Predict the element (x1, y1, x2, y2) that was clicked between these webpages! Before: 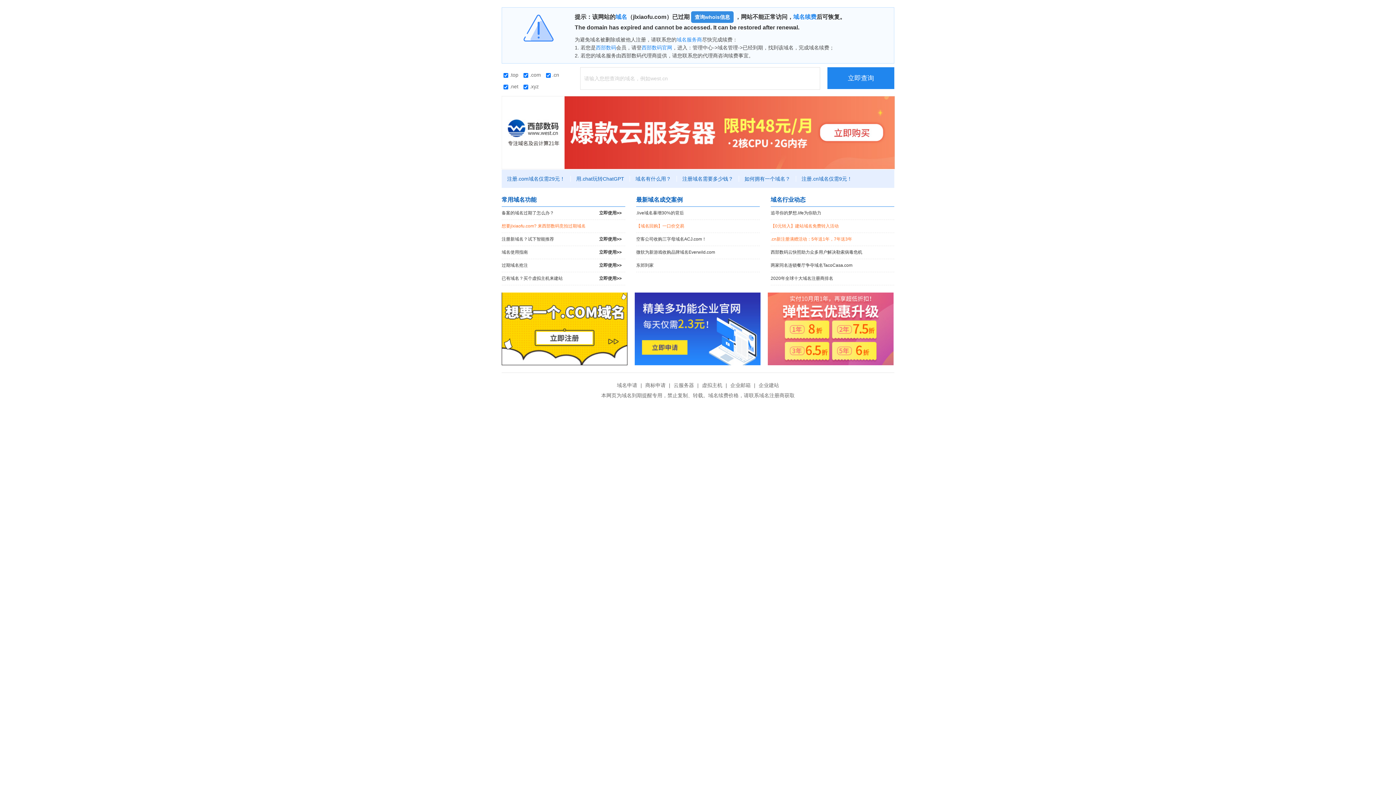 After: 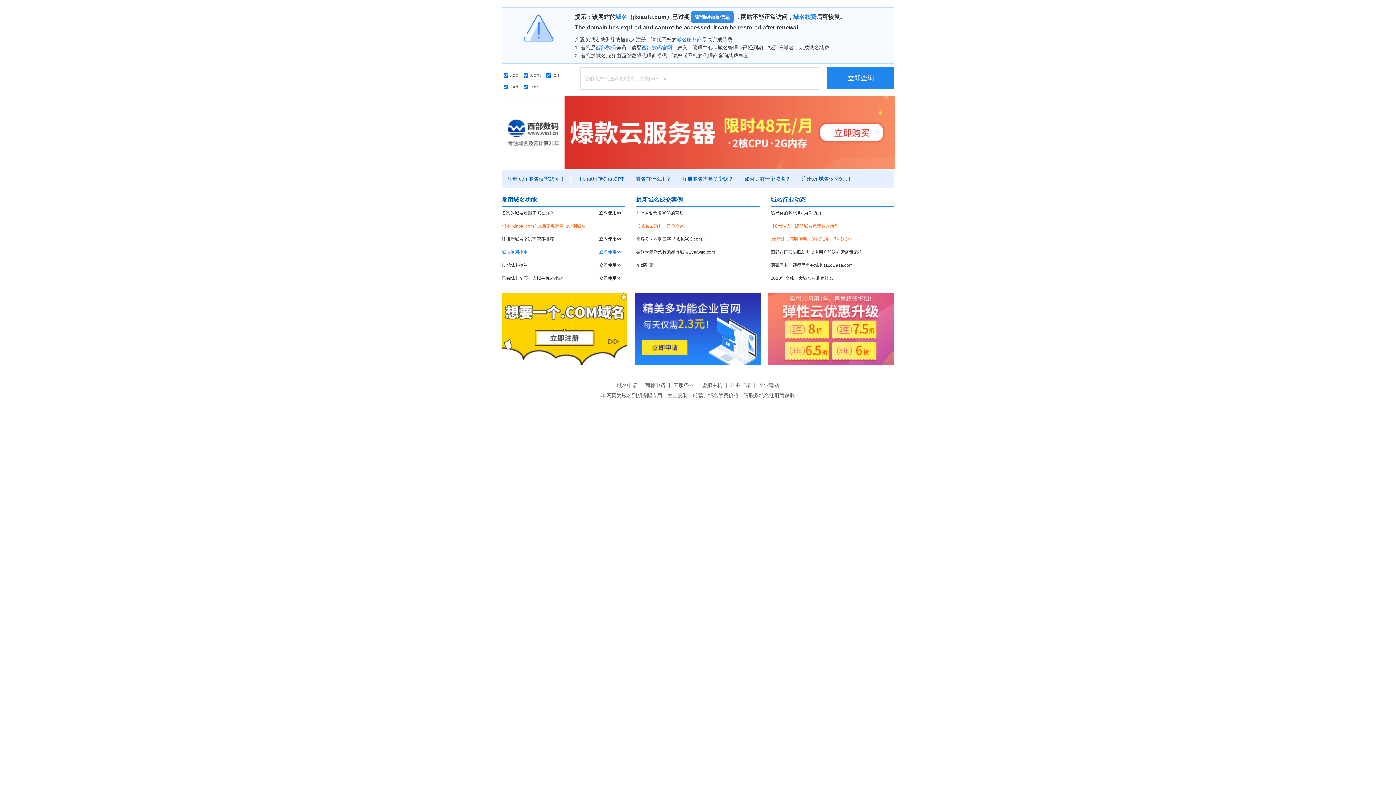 Action: label: 域名使用指南
立即使用>> bbox: (501, 246, 625, 258)